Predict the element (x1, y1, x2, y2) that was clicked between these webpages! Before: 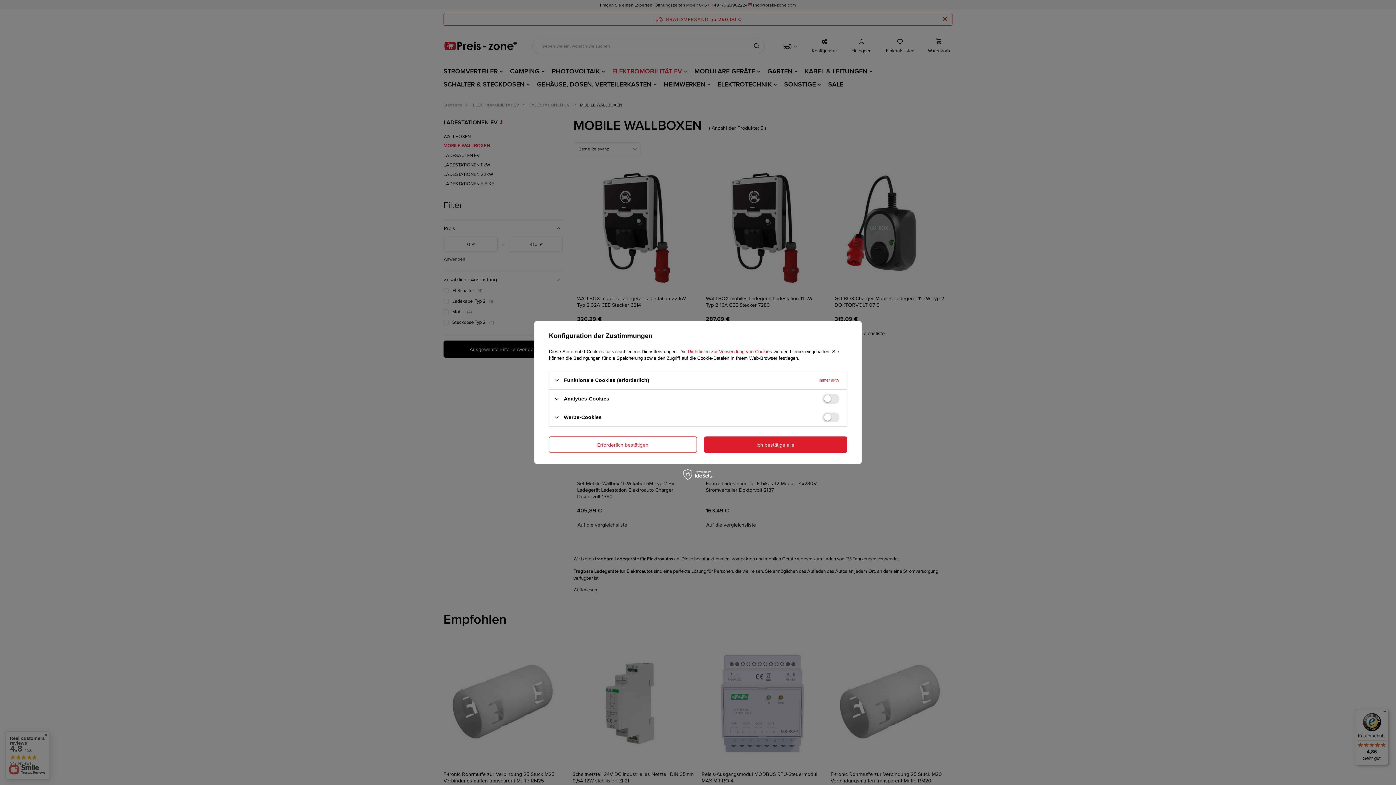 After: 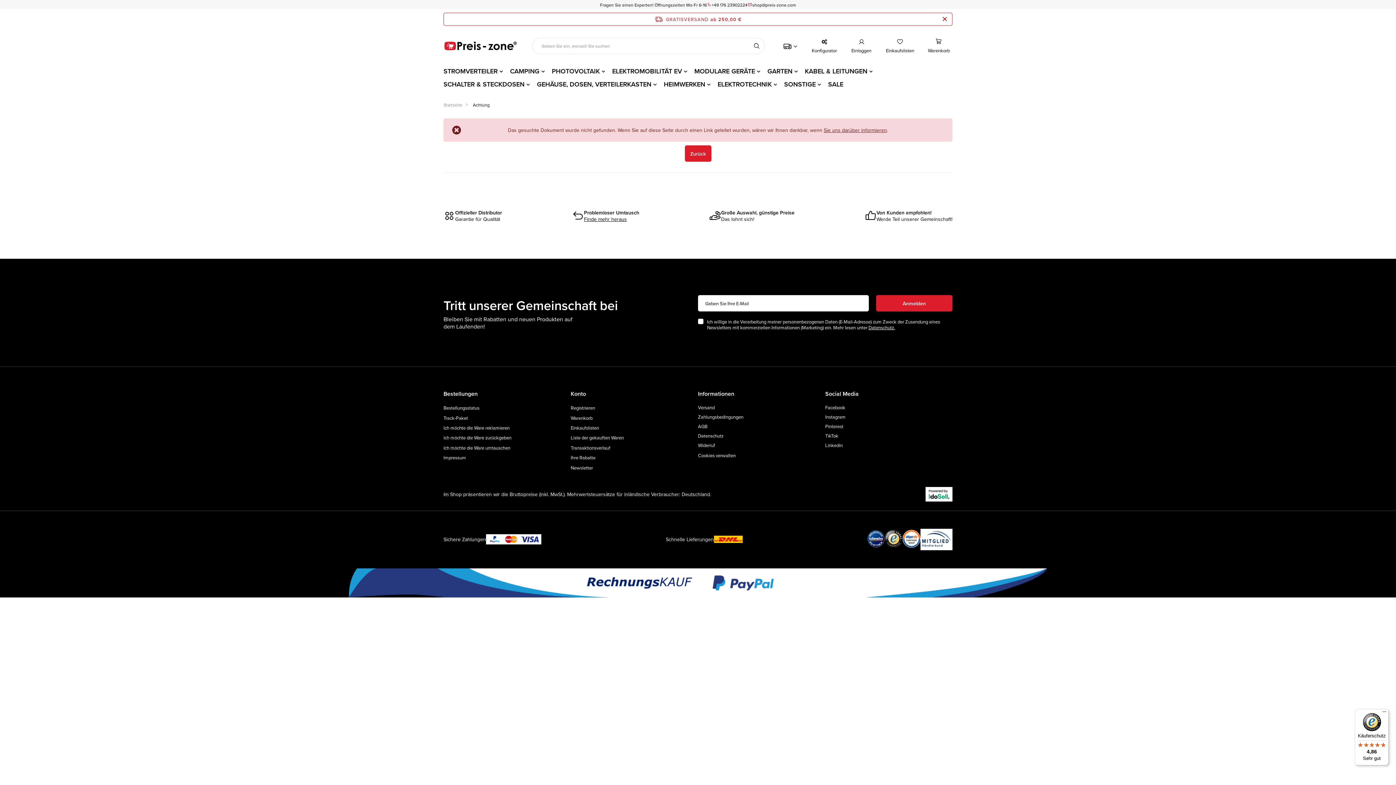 Action: label: Richtlinien zur Verwendung von Cookies bbox: (688, 349, 772, 354)